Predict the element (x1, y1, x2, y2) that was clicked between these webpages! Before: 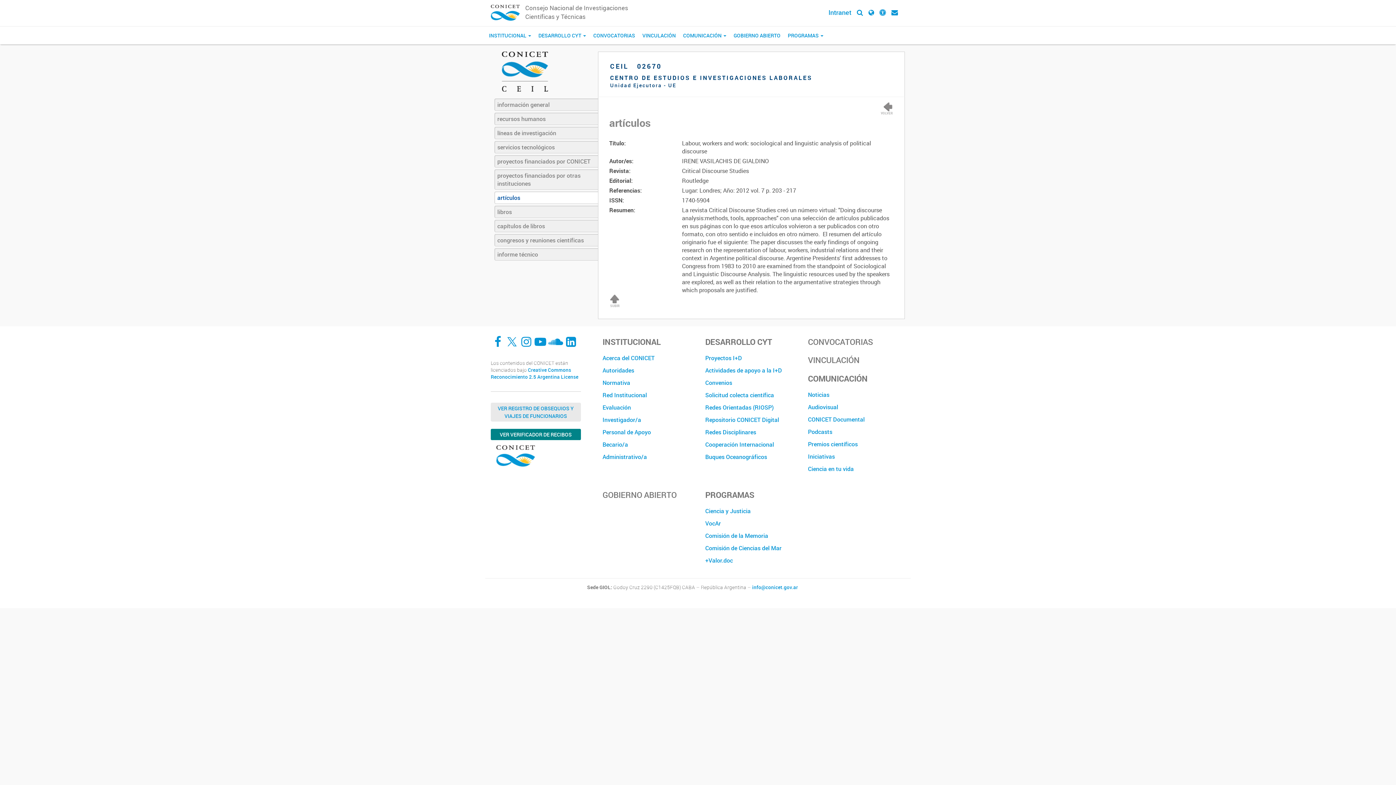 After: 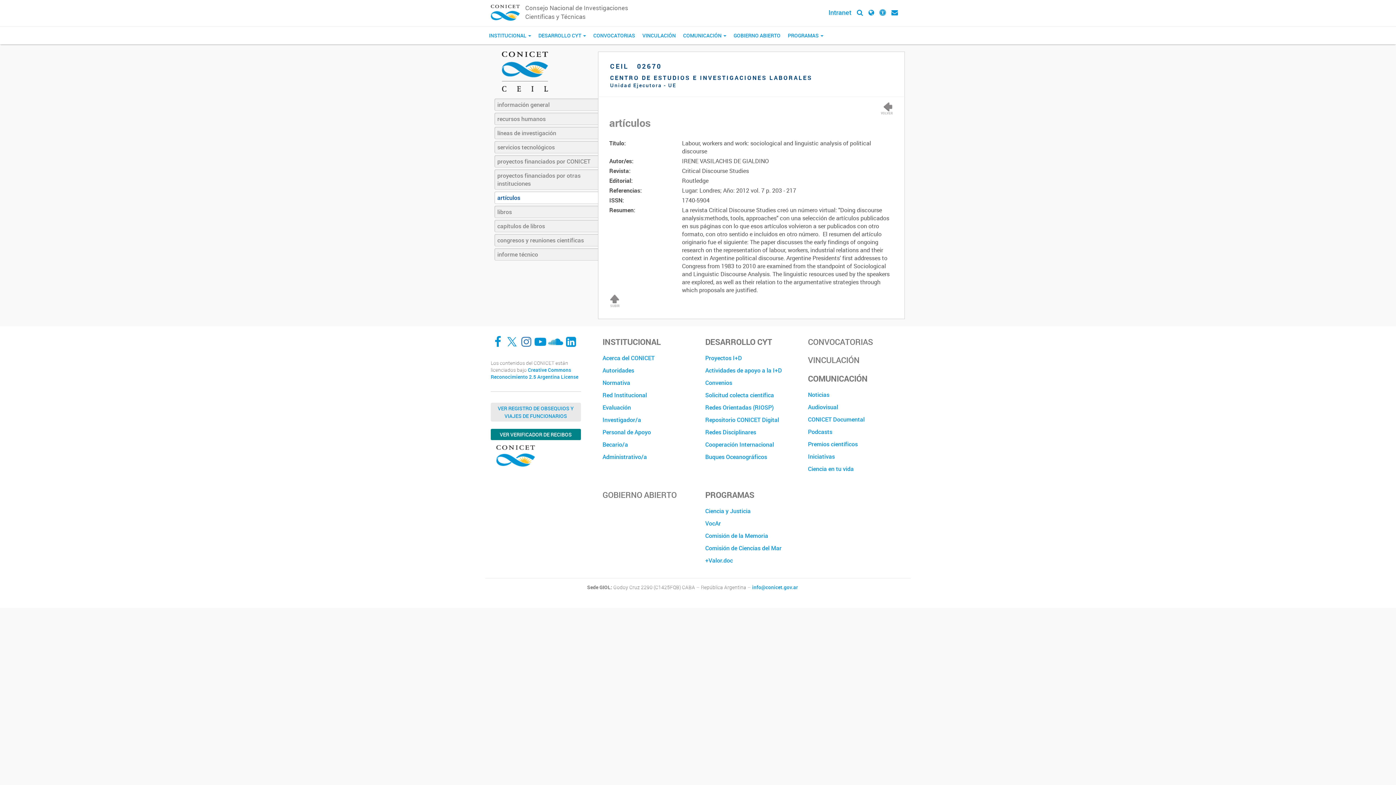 Action: bbox: (520, 336, 532, 348) label: Instagram